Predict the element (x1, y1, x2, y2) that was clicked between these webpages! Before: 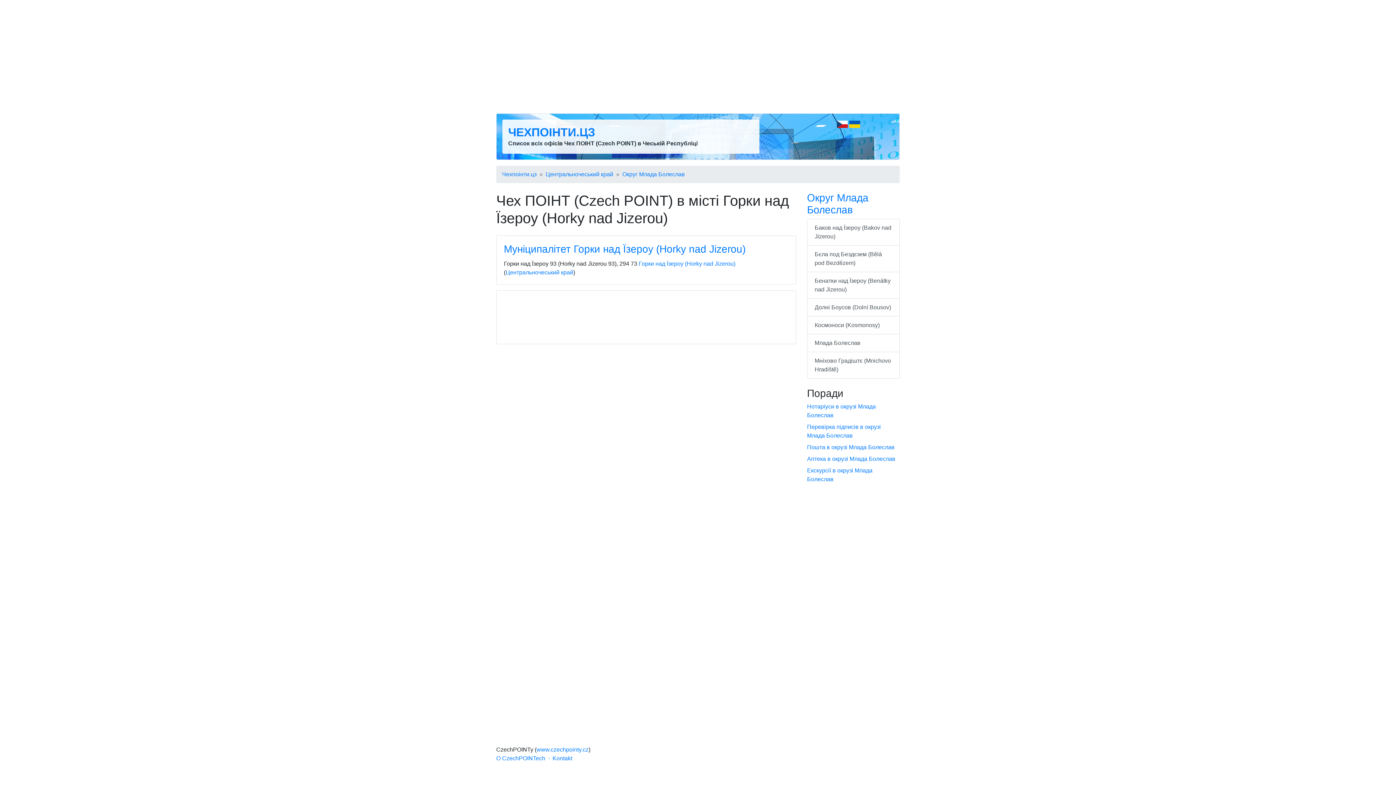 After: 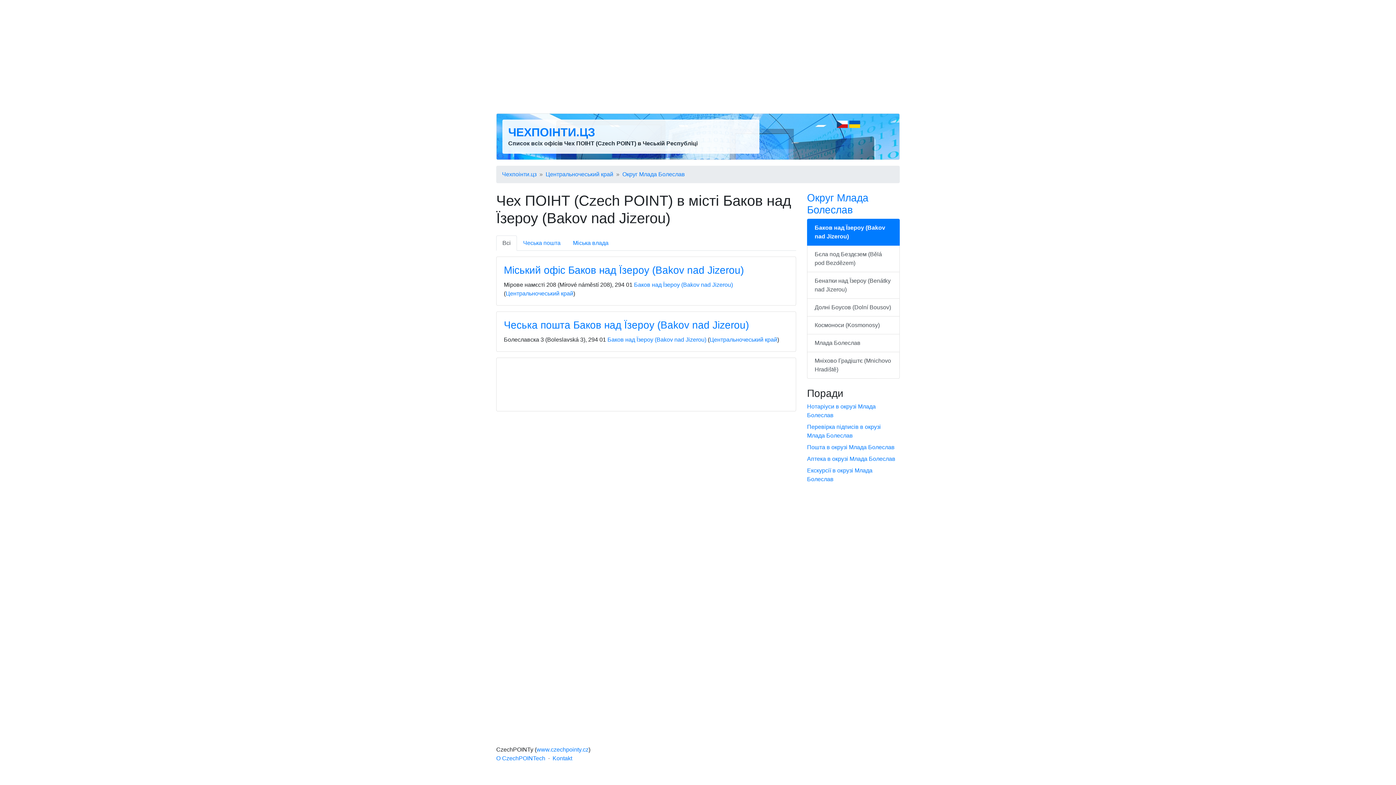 Action: label: Баков над Їзероу (Bakov nad Jizerou) bbox: (807, 218, 900, 245)